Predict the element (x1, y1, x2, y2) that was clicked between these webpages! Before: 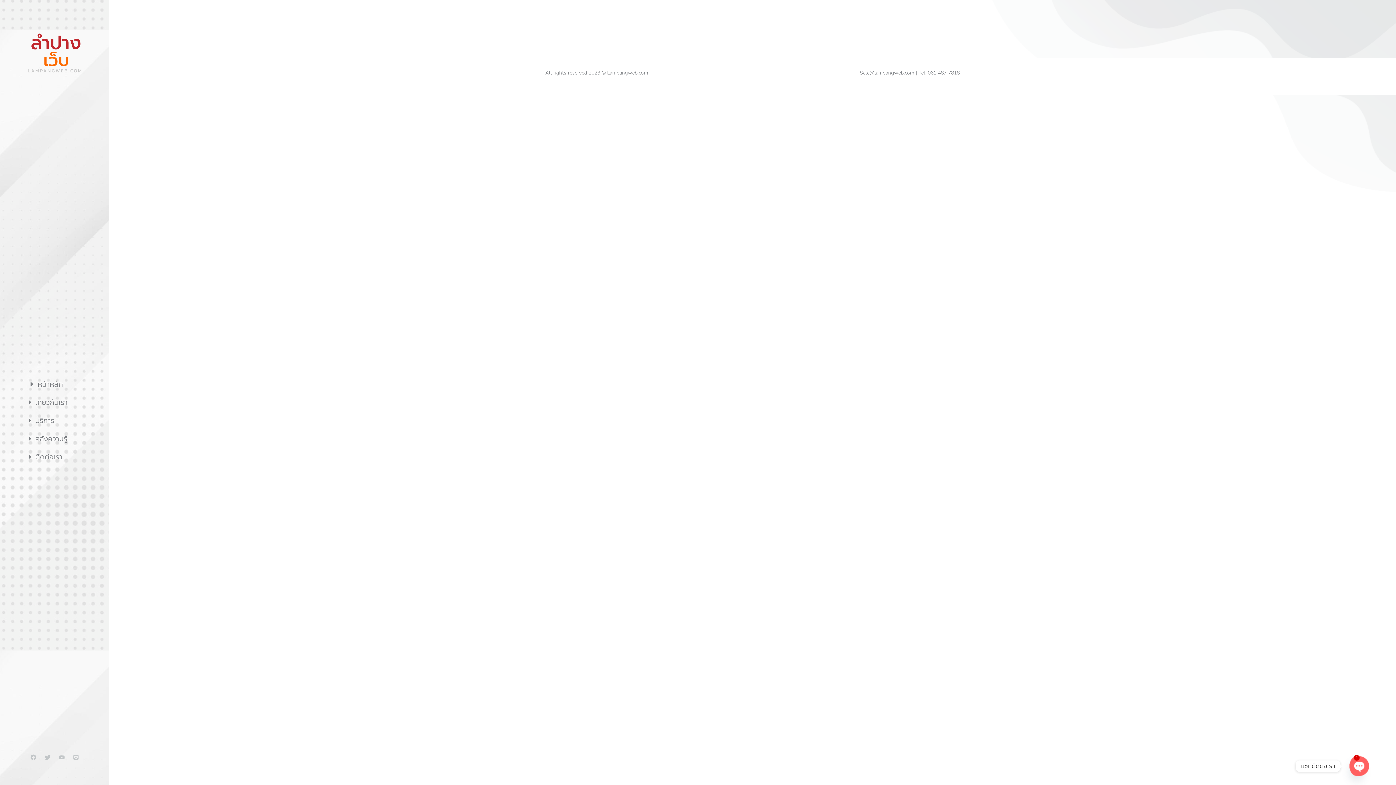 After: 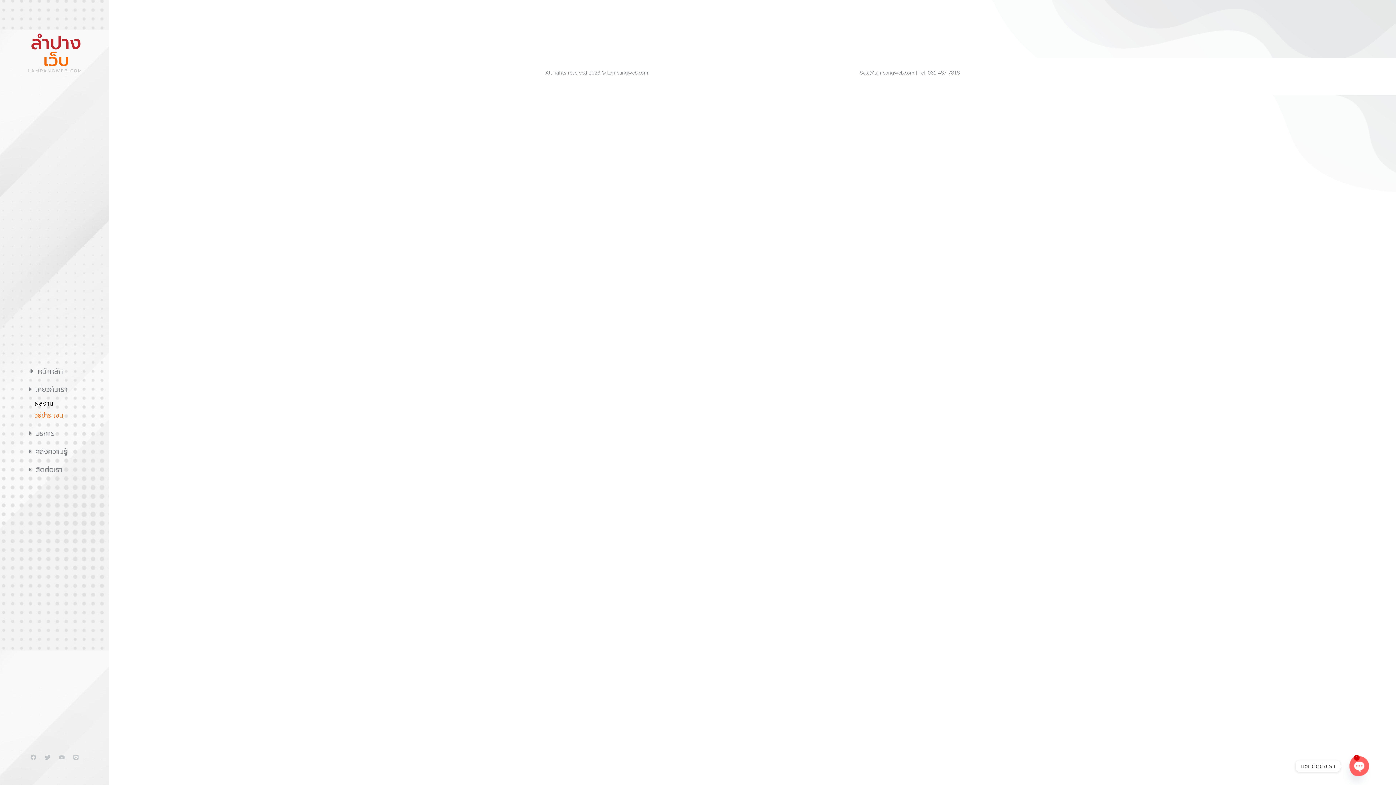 Action: label: เกี่ยวกับเรา bbox: (27, 398, 87, 406)